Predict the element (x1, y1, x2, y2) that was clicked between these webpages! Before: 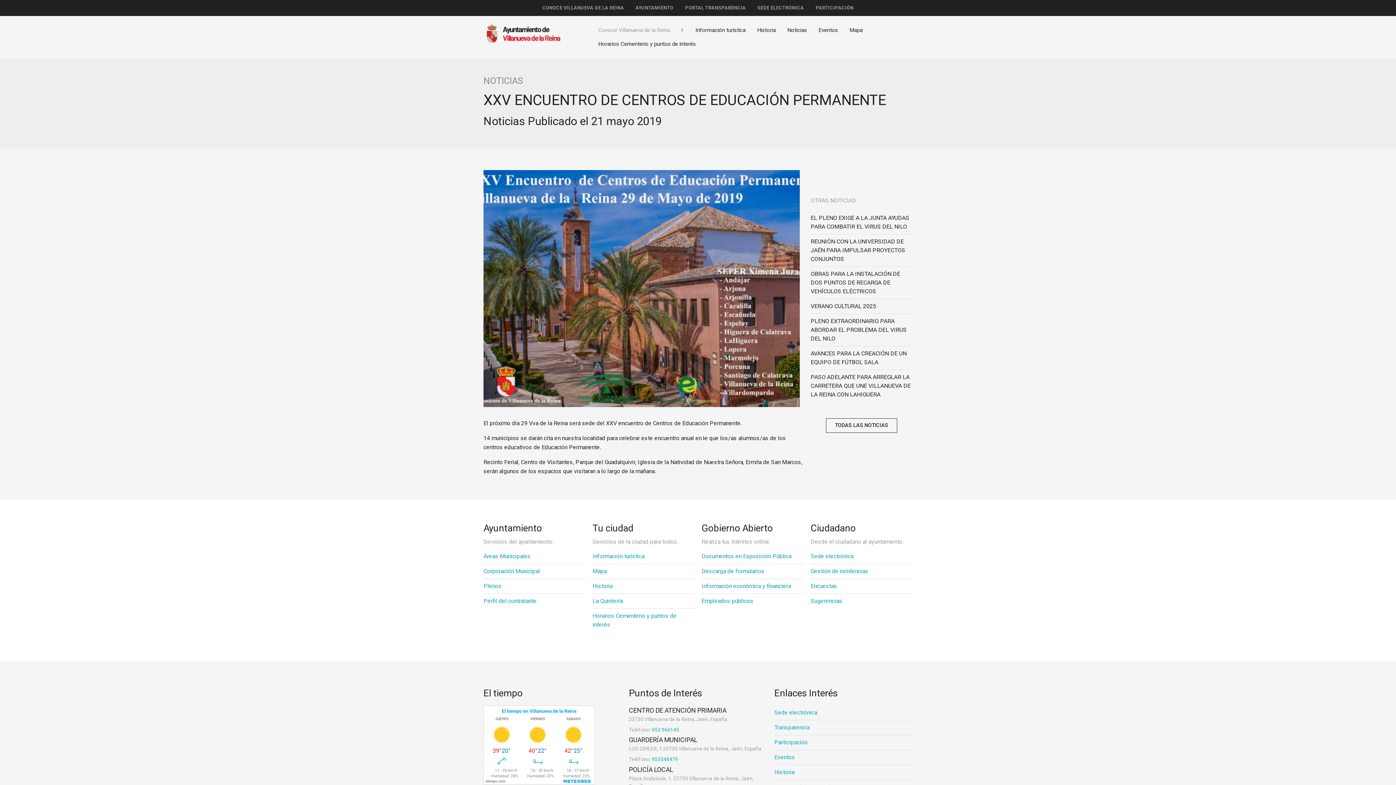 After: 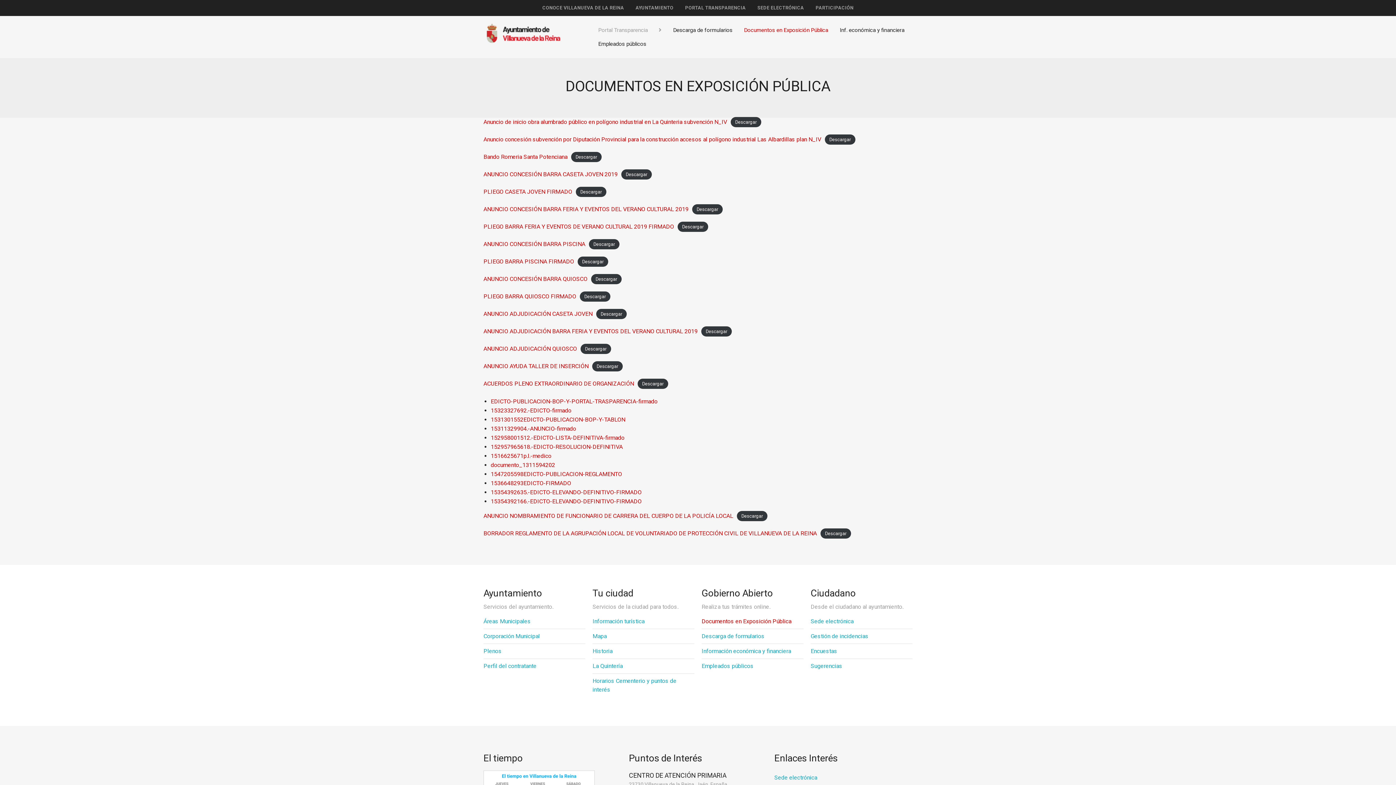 Action: bbox: (701, 552, 803, 561) label: Documentos en Exposición Pública